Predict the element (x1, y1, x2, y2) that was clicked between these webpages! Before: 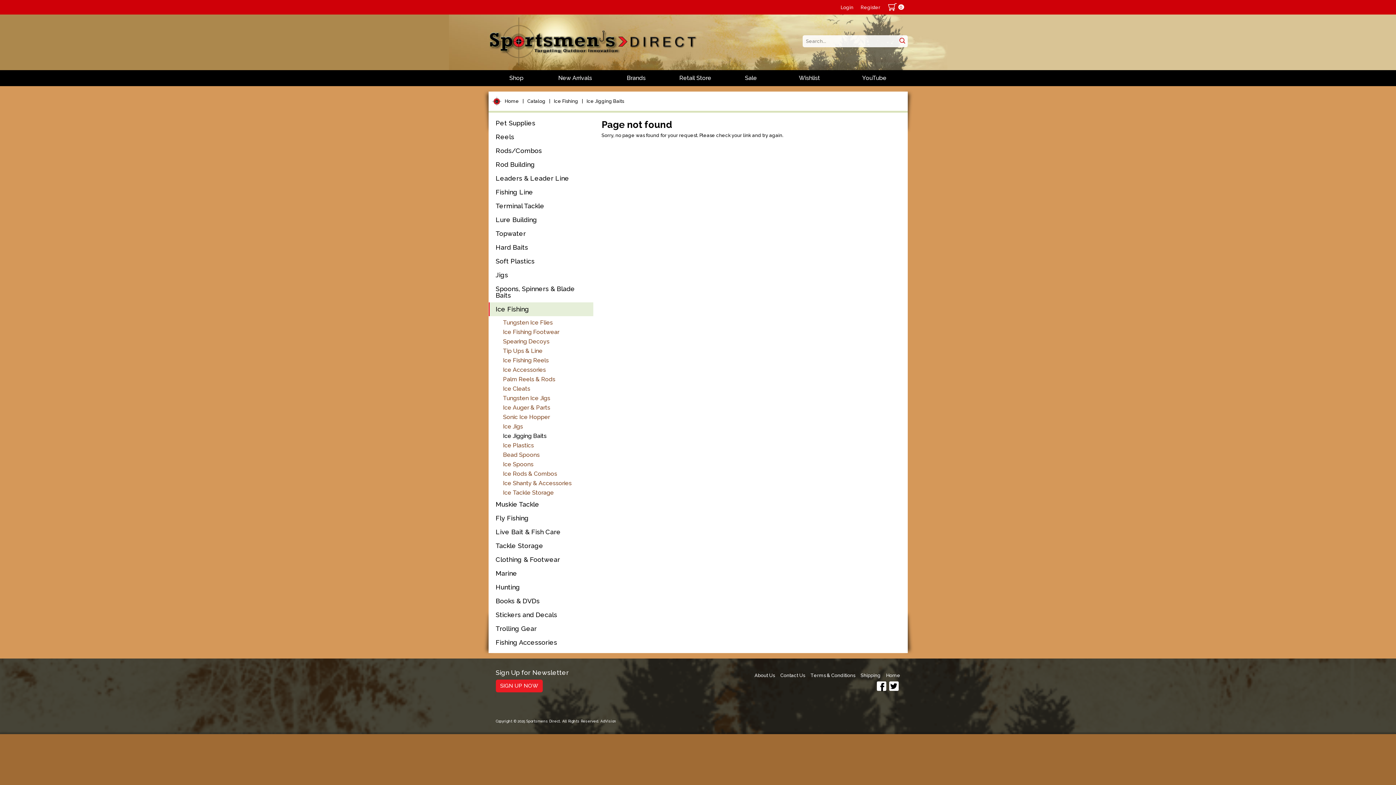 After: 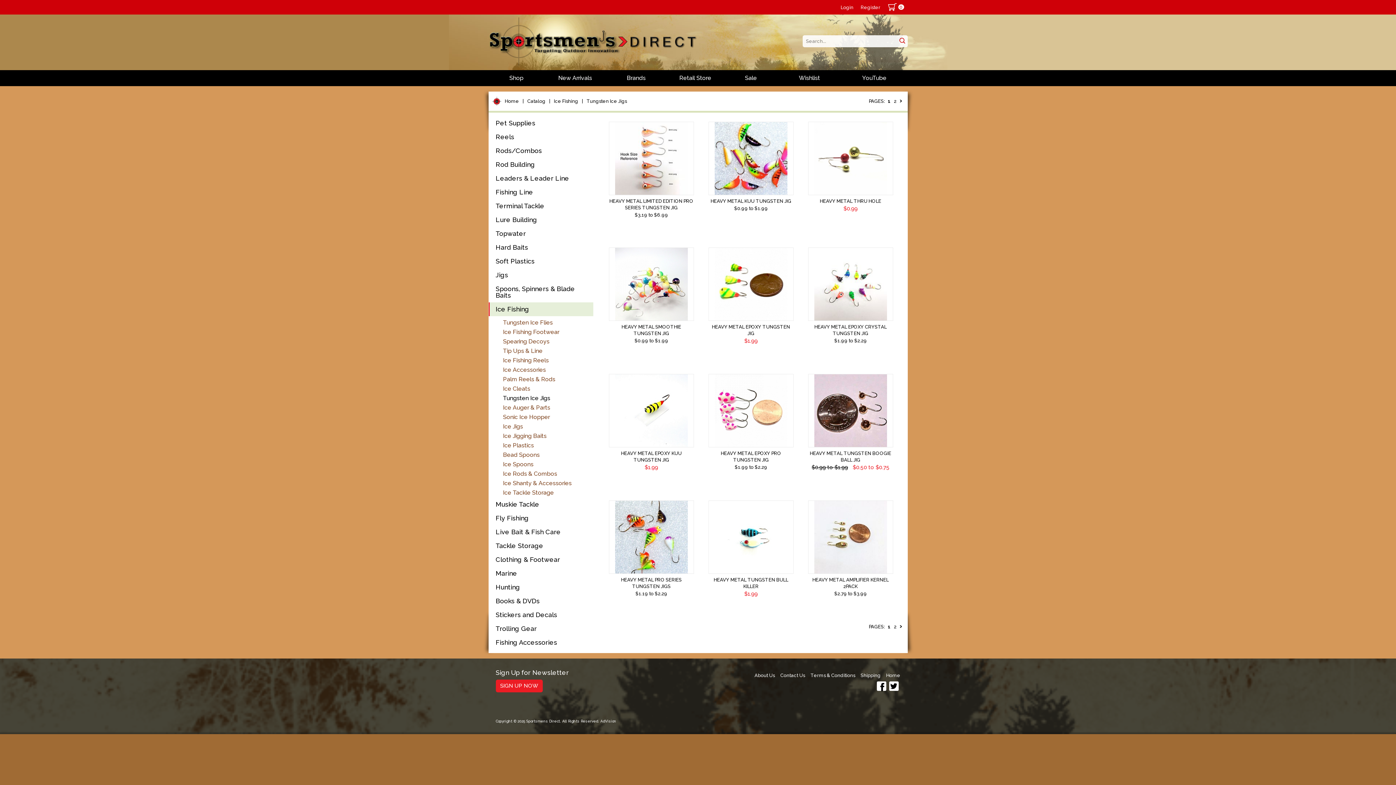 Action: bbox: (503, 394, 550, 401) label: Tungsten Ice Jigs